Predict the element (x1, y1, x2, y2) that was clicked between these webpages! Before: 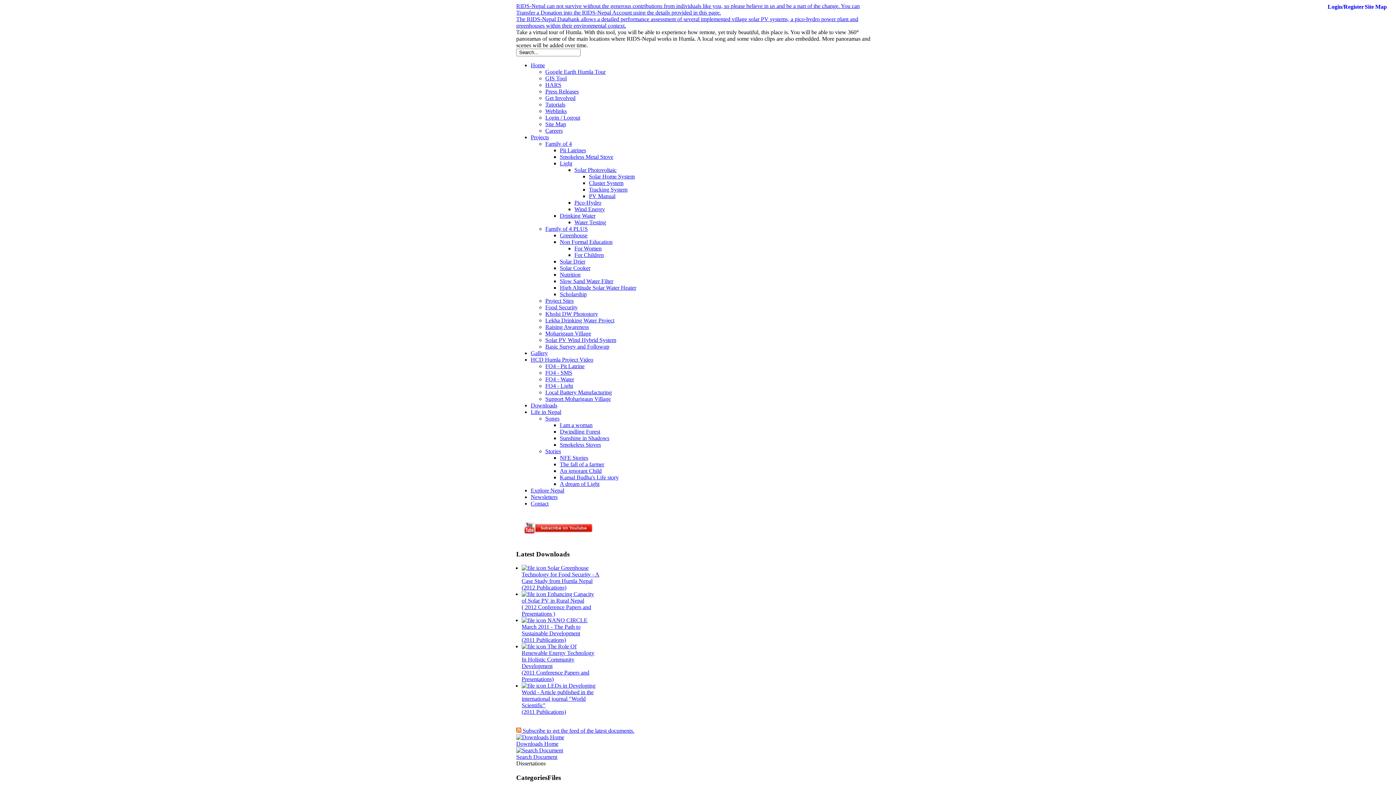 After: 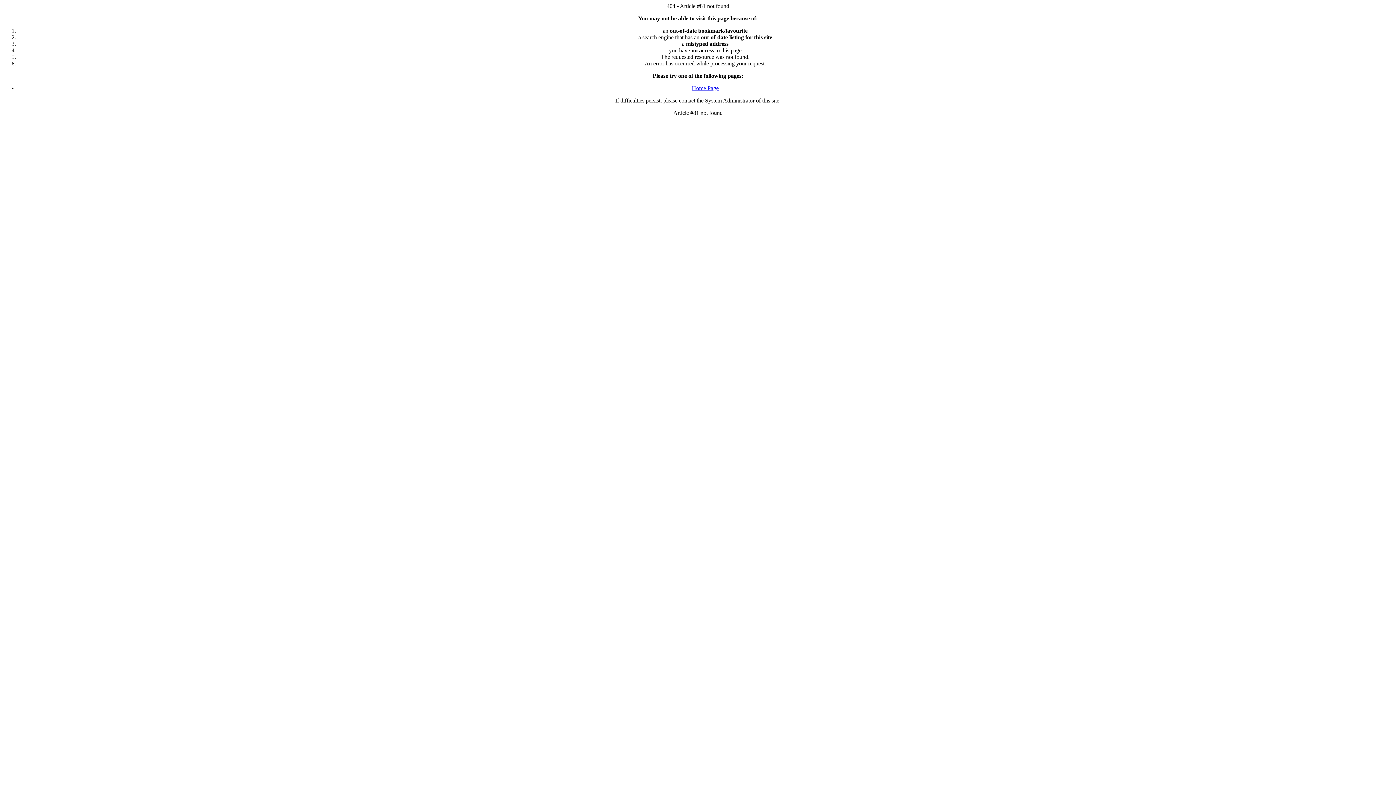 Action: bbox: (1365, 3, 1387, 9) label: Site Map